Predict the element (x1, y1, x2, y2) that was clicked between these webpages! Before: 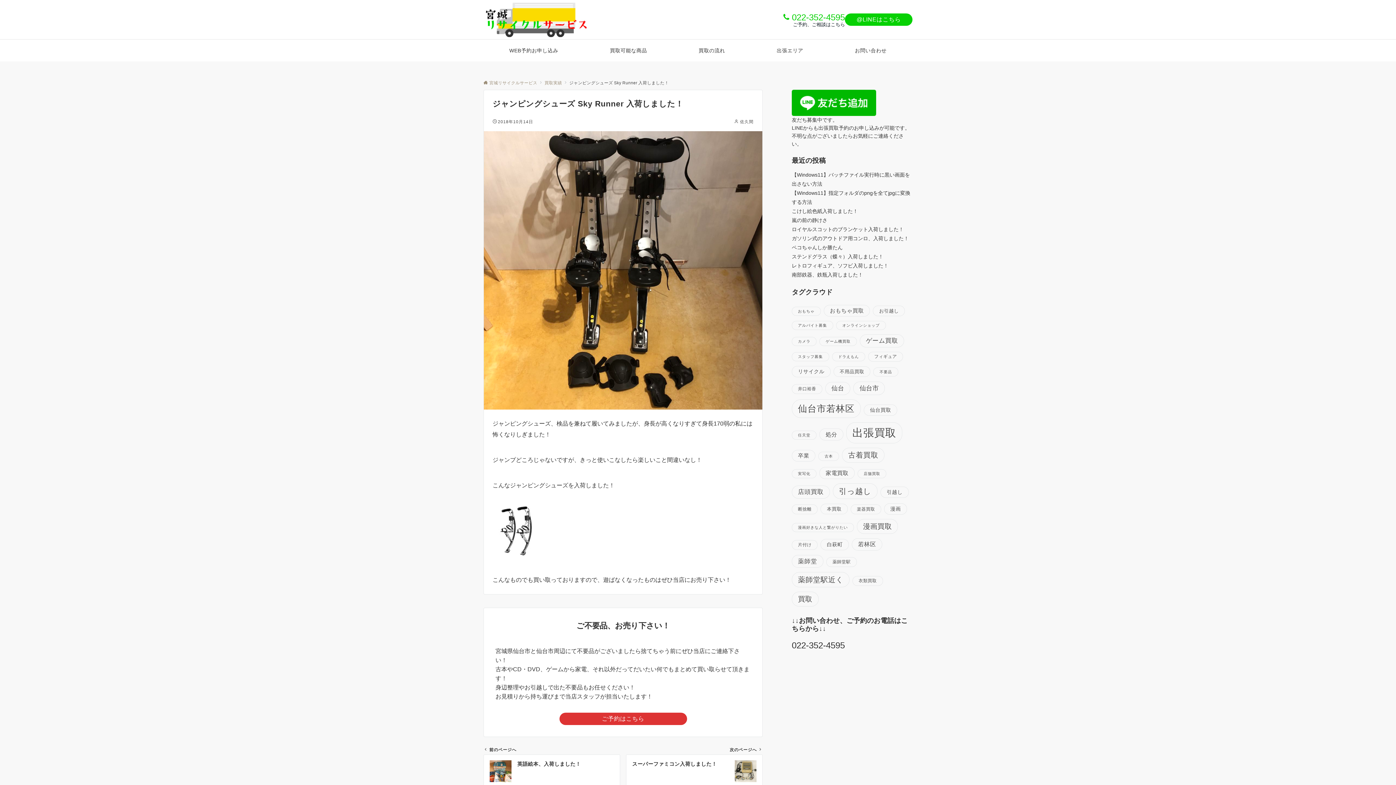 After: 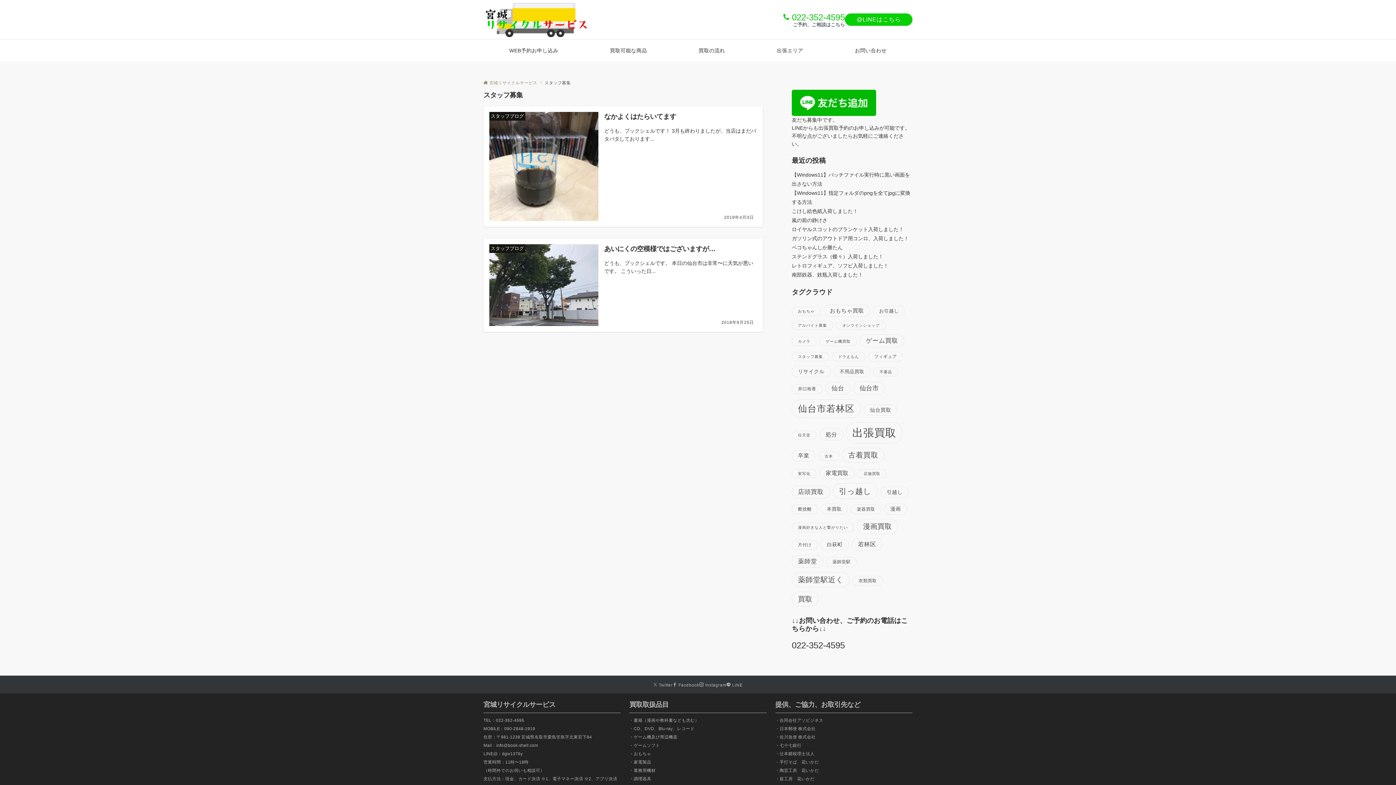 Action: label: スタッフ募集 (2個の項目) bbox: (792, 352, 829, 361)